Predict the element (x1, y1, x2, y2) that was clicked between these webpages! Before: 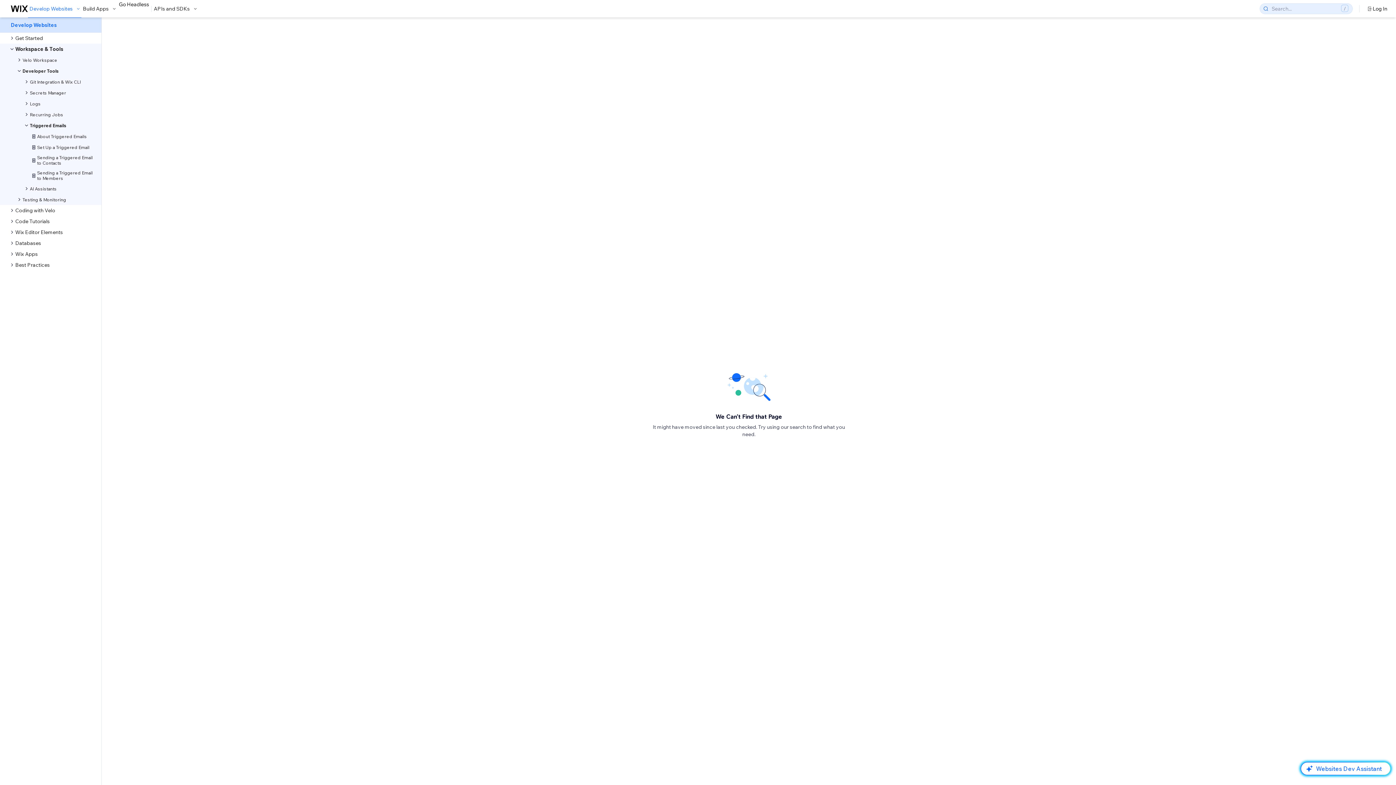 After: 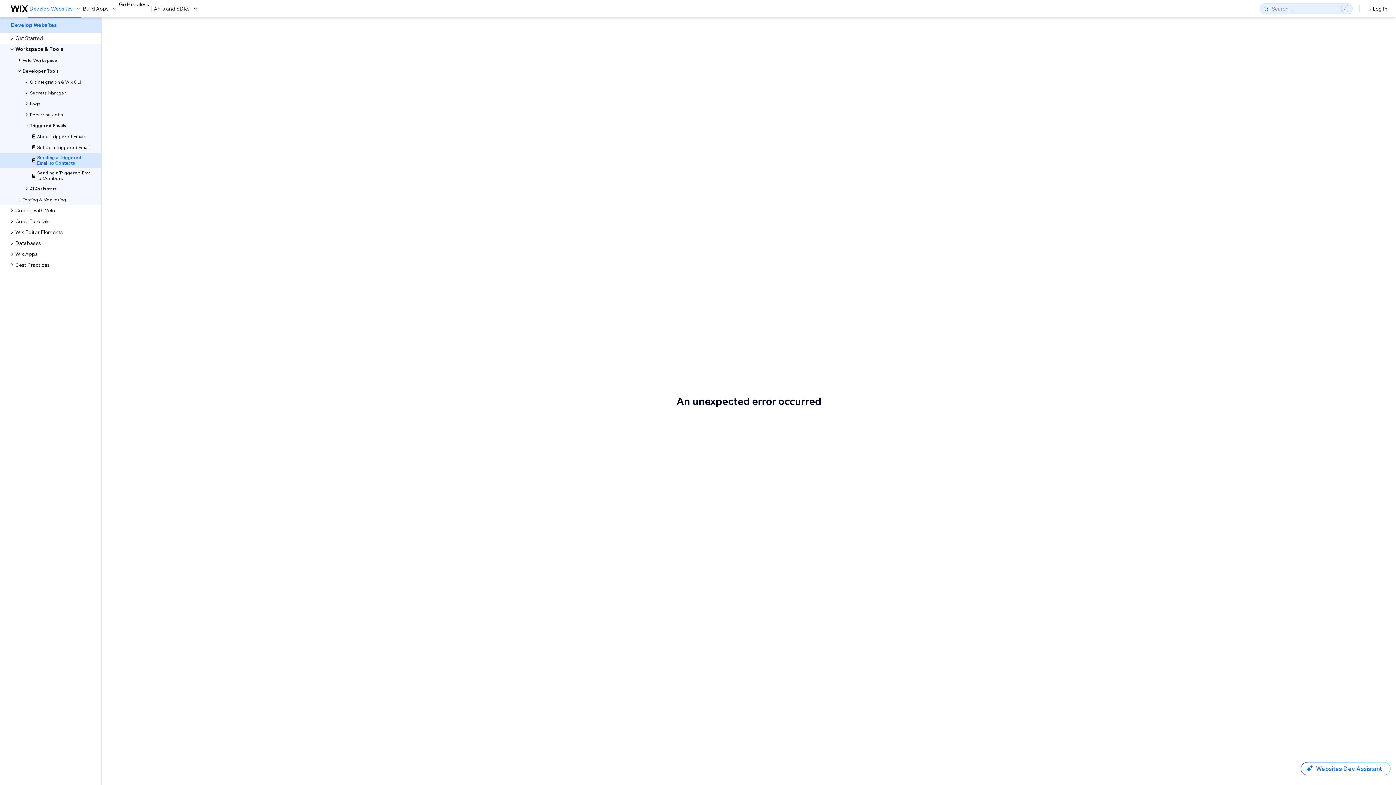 Action: bbox: (0, 152, 101, 168) label: Sending a Triggered Email to Contacts